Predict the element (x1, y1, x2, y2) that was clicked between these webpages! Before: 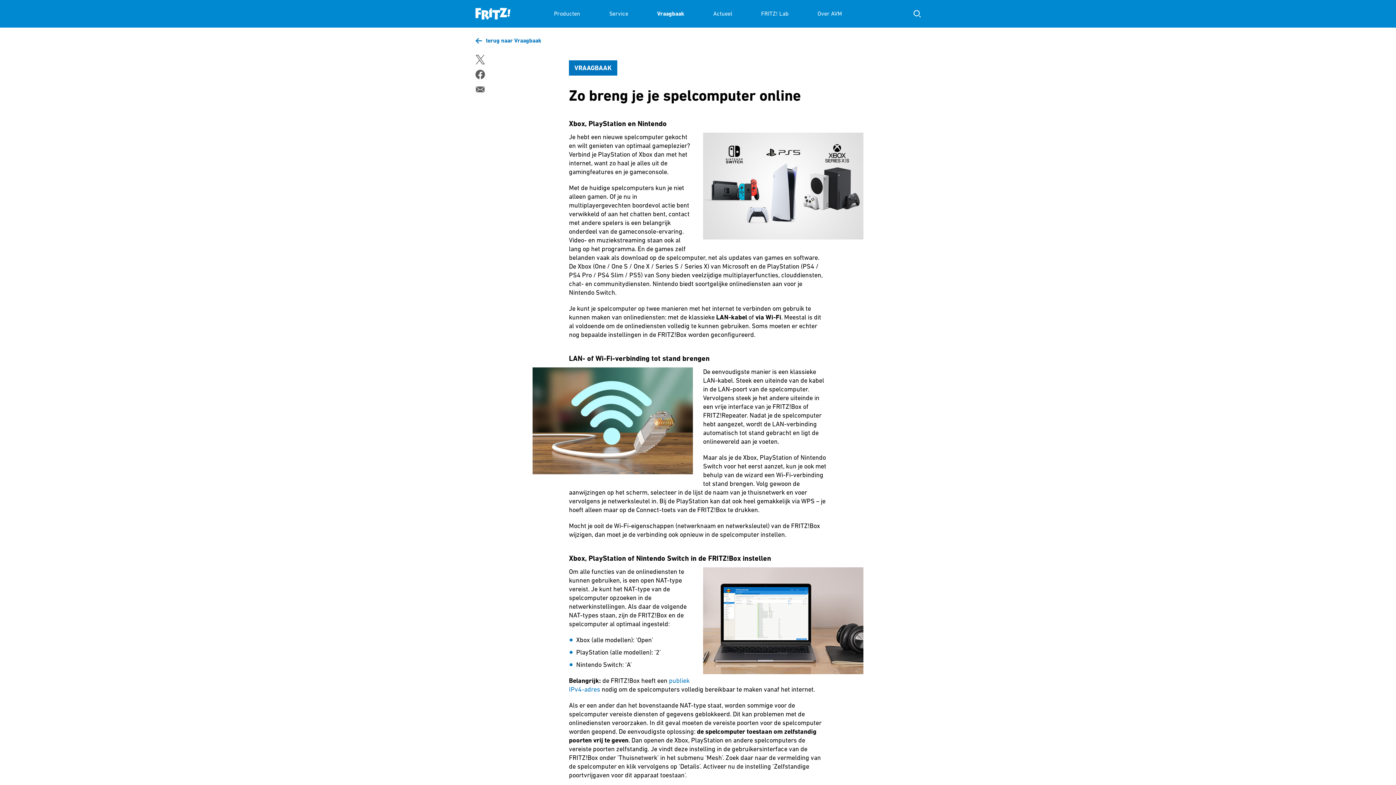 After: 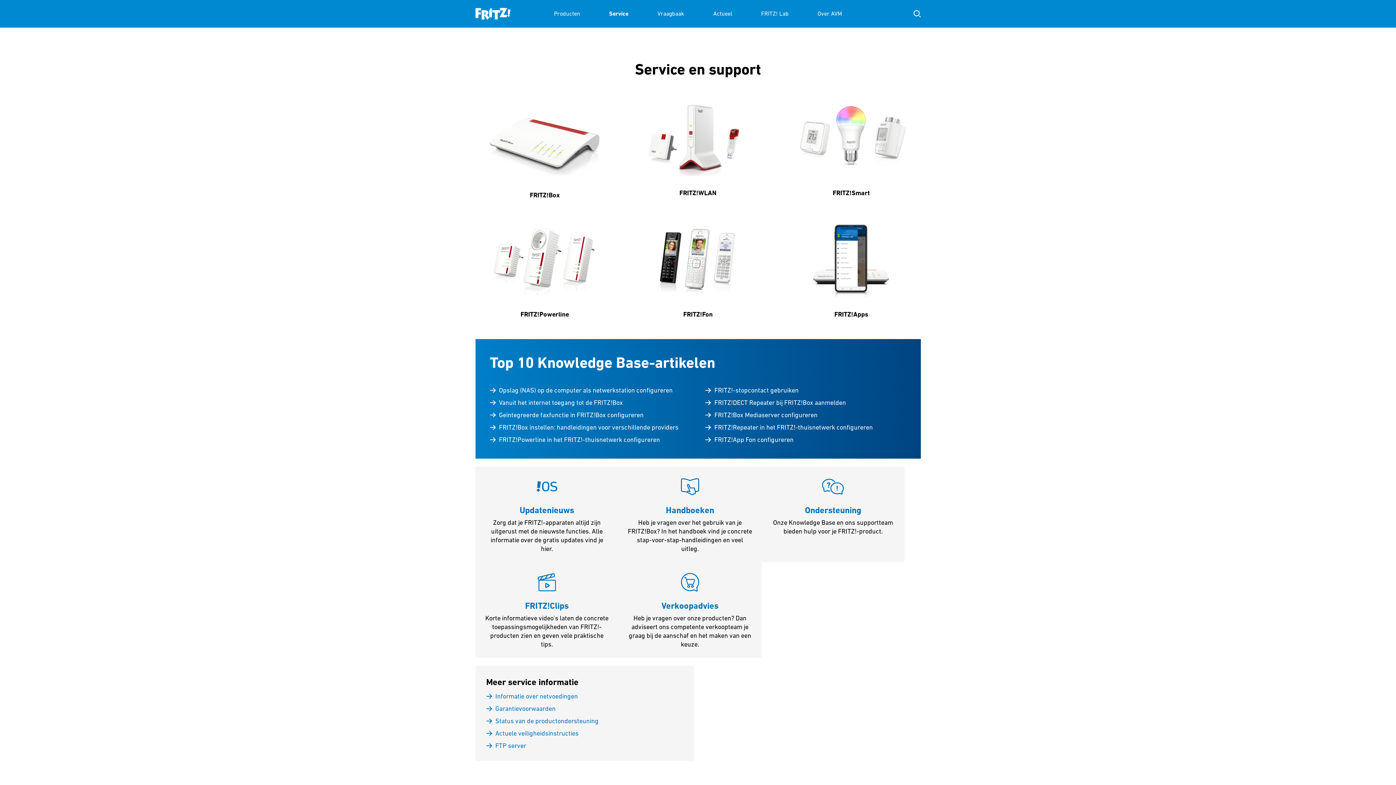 Action: label: Service bbox: (609, 0, 628, 27)